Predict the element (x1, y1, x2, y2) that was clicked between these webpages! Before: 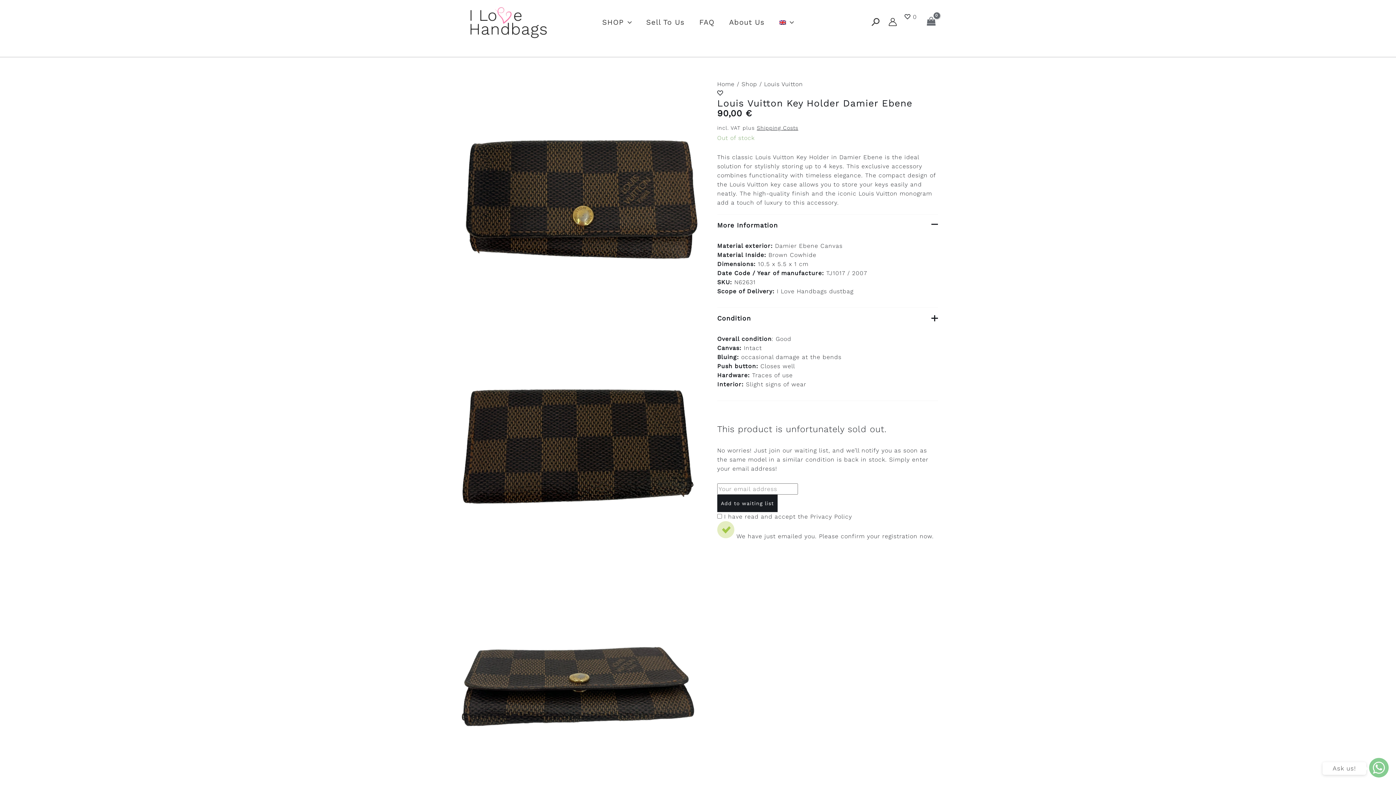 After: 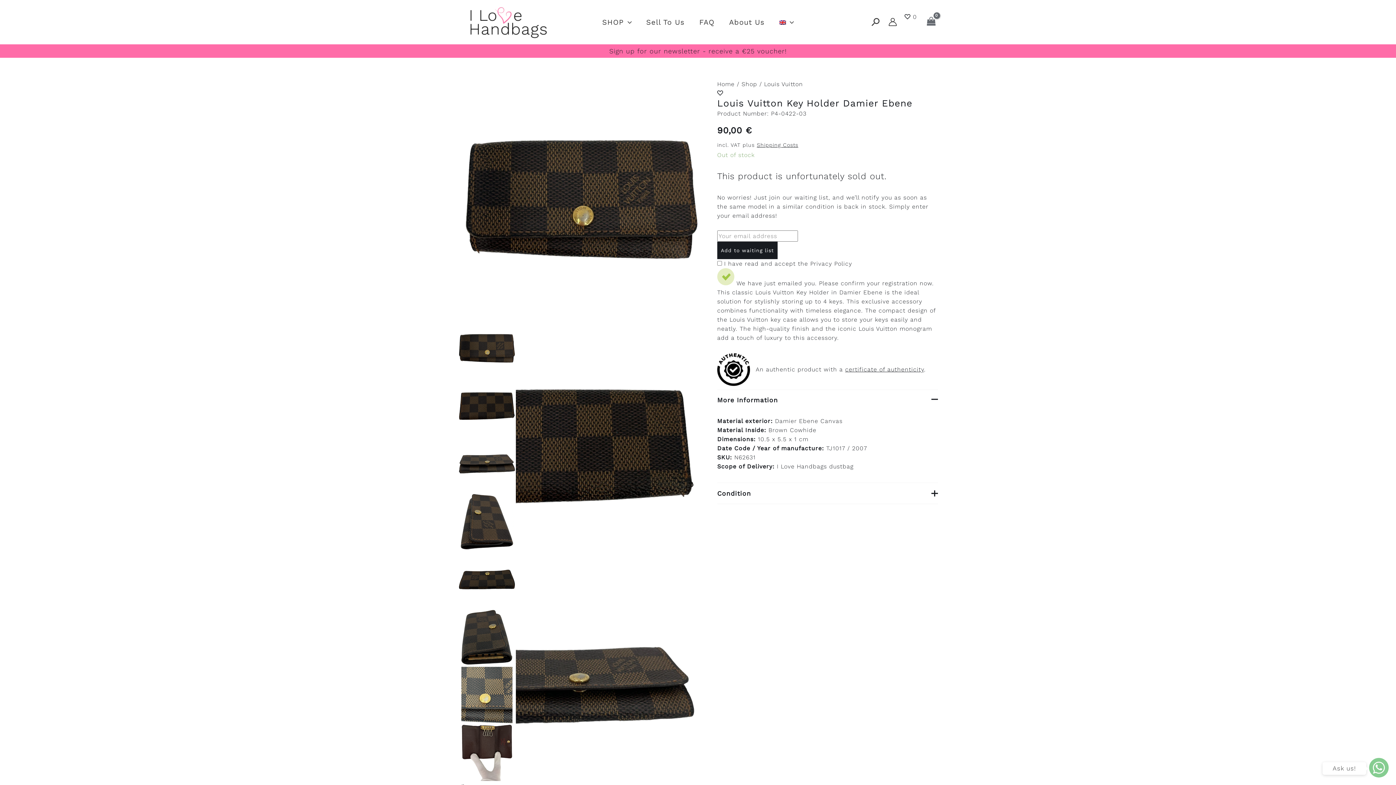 Action: bbox: (810, 513, 852, 520) label: Privacy Policy